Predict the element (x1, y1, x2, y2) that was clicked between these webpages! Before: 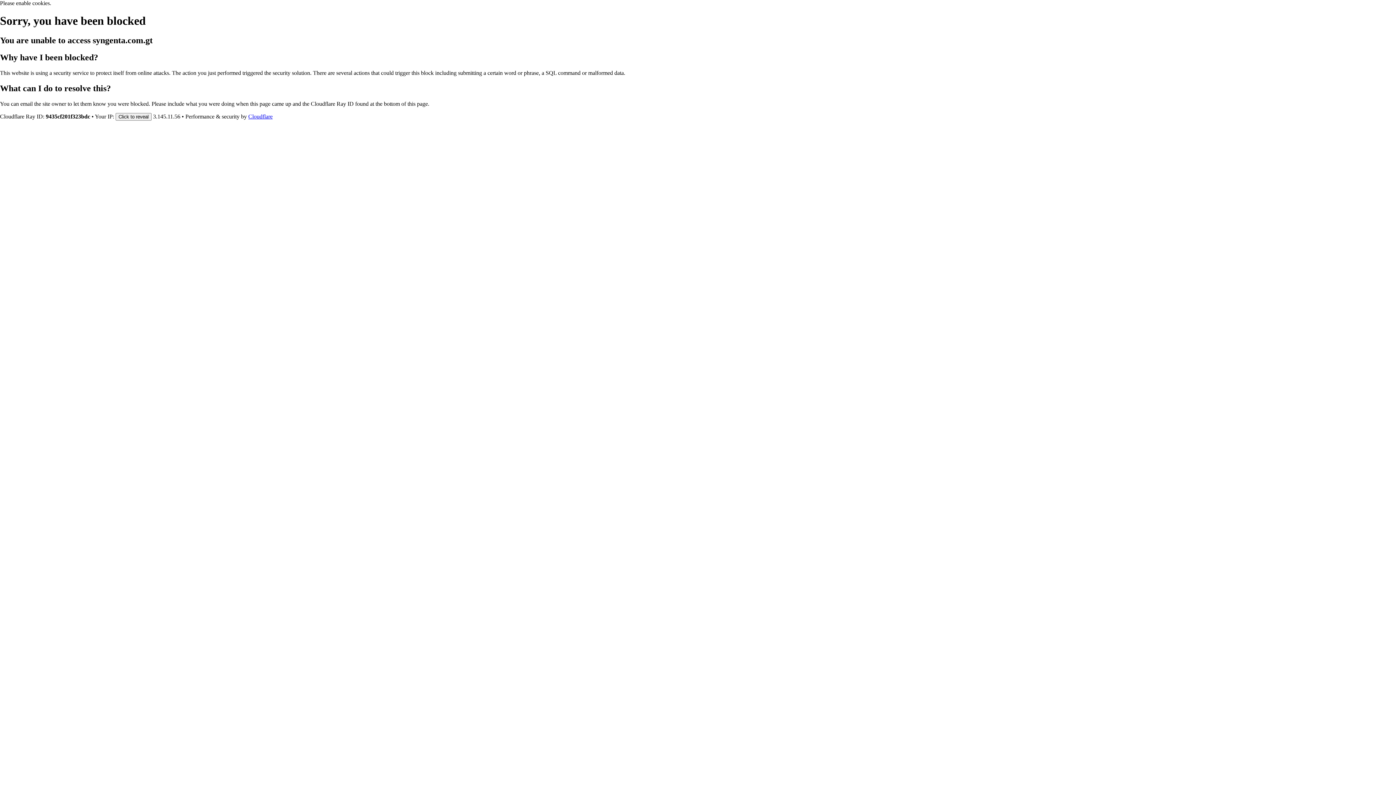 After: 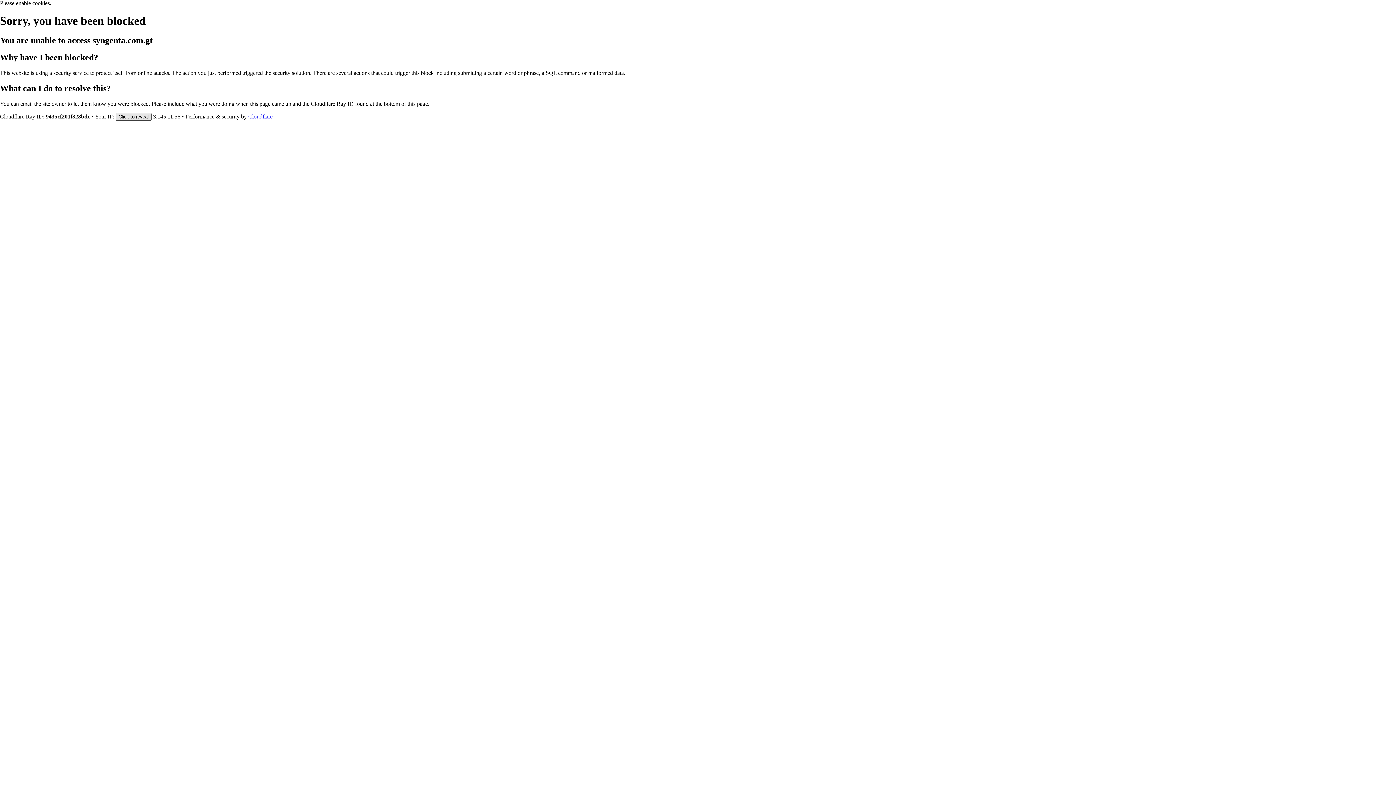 Action: label: Click to reveal bbox: (115, 112, 151, 120)